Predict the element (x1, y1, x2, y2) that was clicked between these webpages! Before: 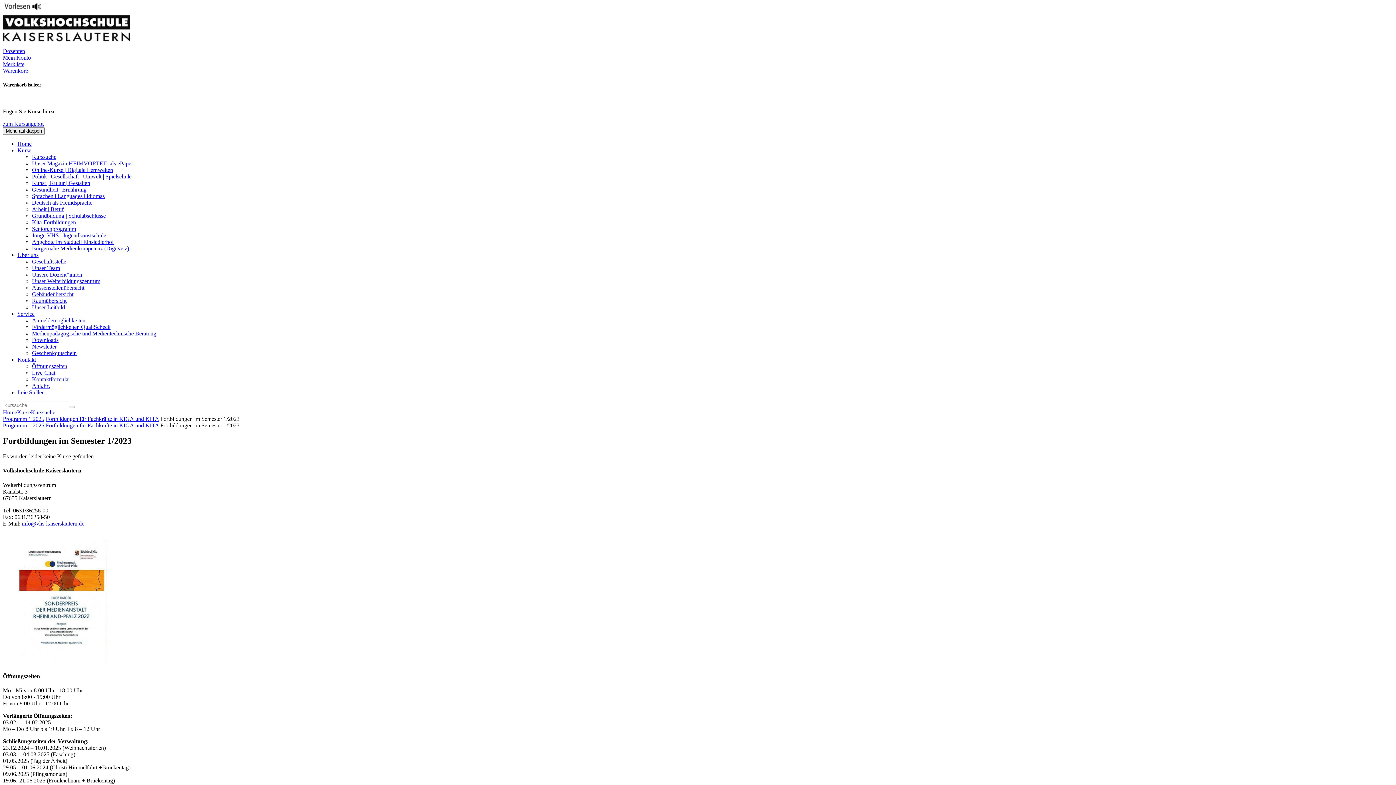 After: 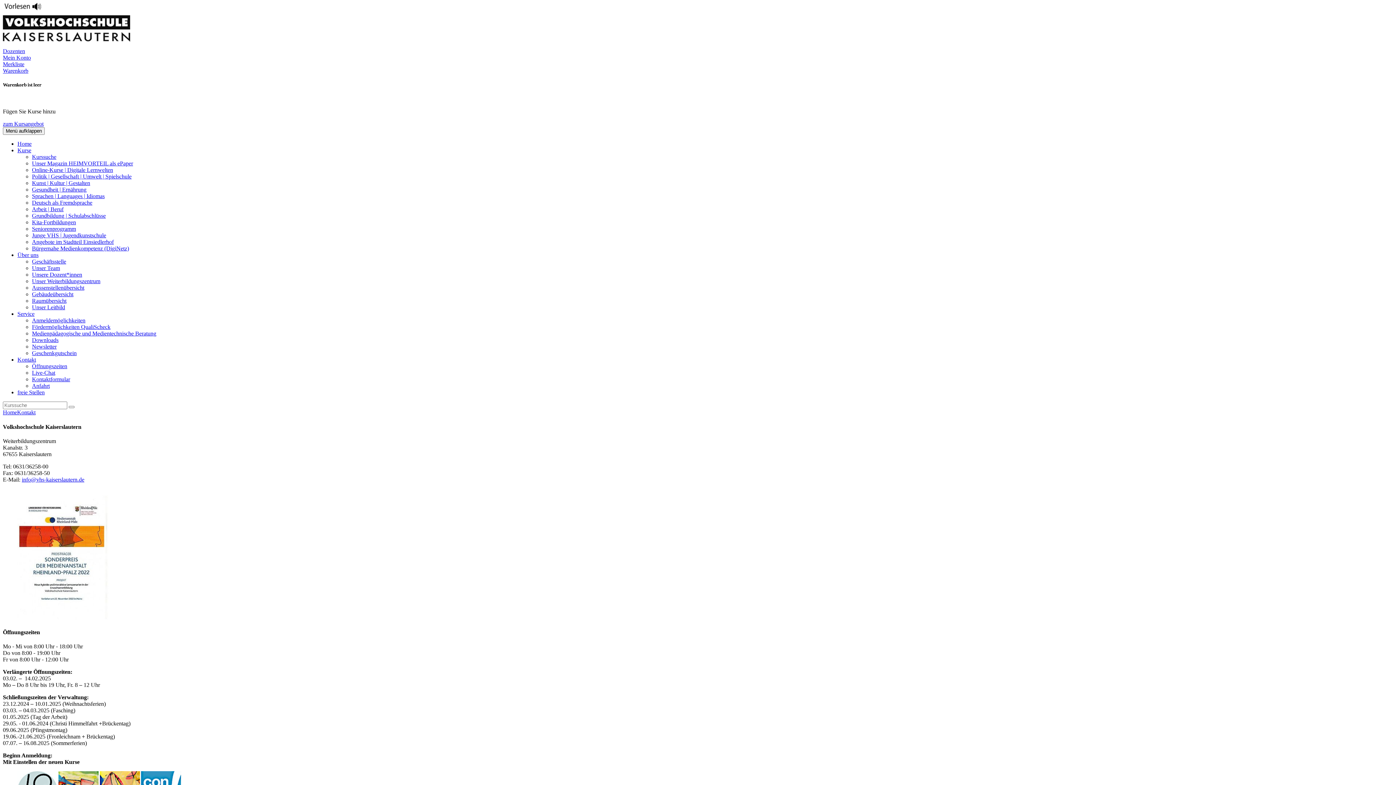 Action: bbox: (17, 356, 36, 363) label: Kontakt